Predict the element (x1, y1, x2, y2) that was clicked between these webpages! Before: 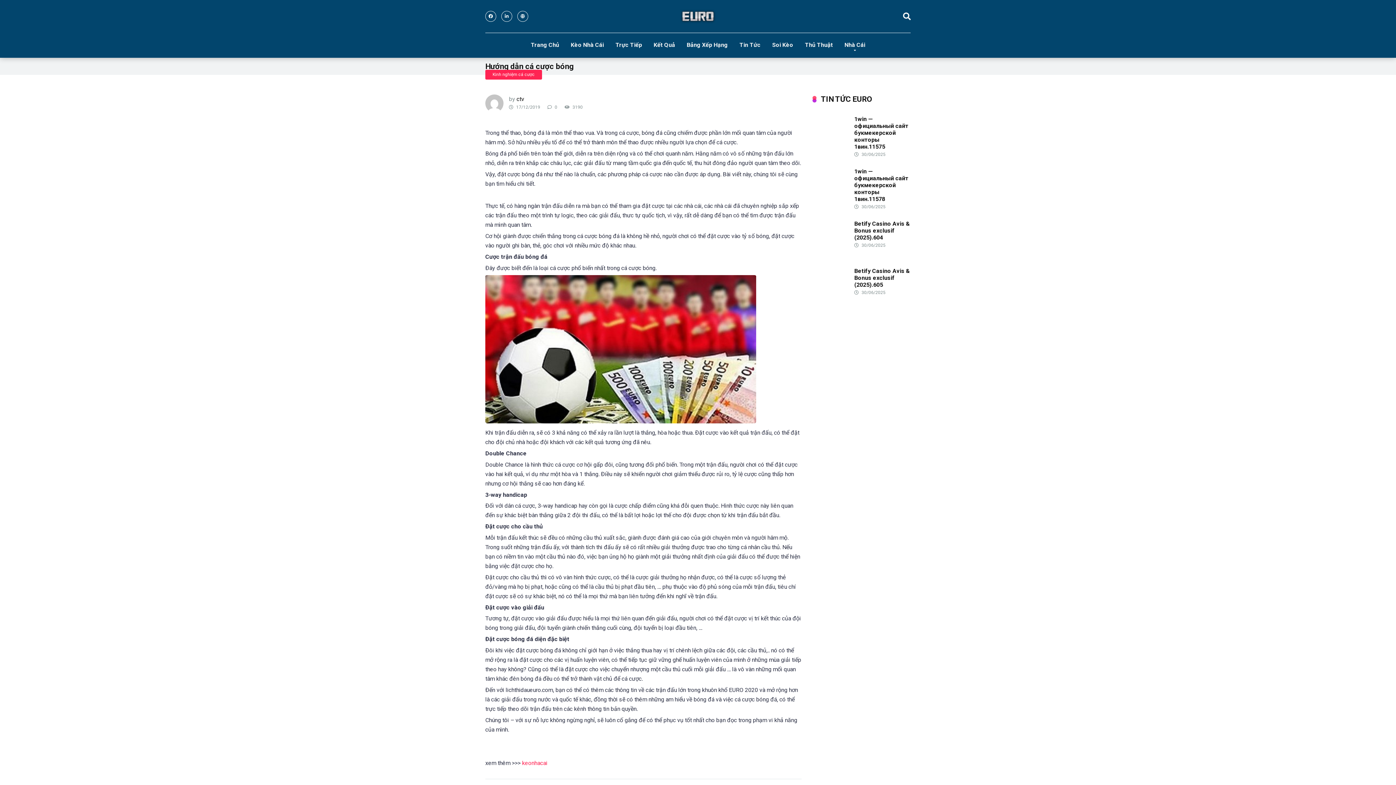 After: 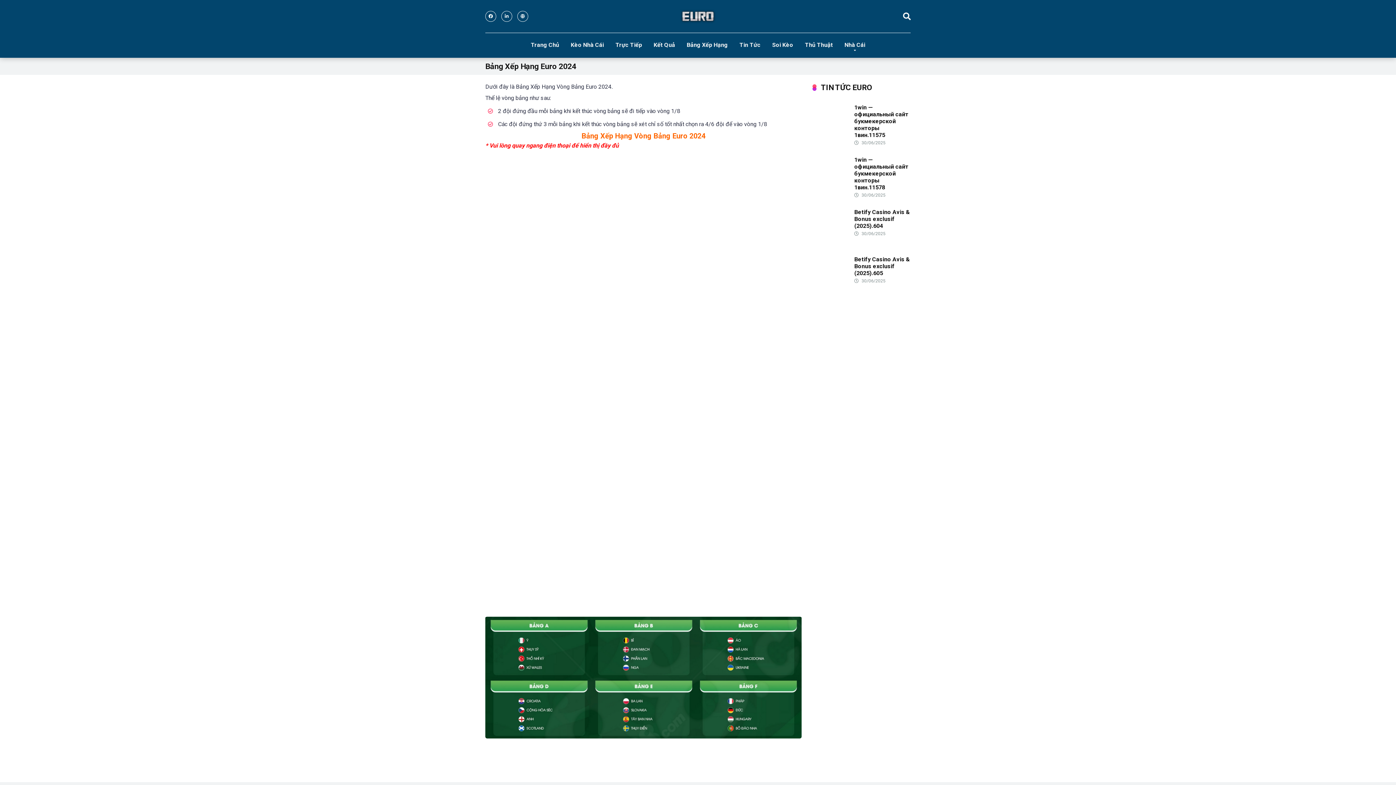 Action: label: Bảng Xếp Hạng bbox: (681, 33, 733, 57)